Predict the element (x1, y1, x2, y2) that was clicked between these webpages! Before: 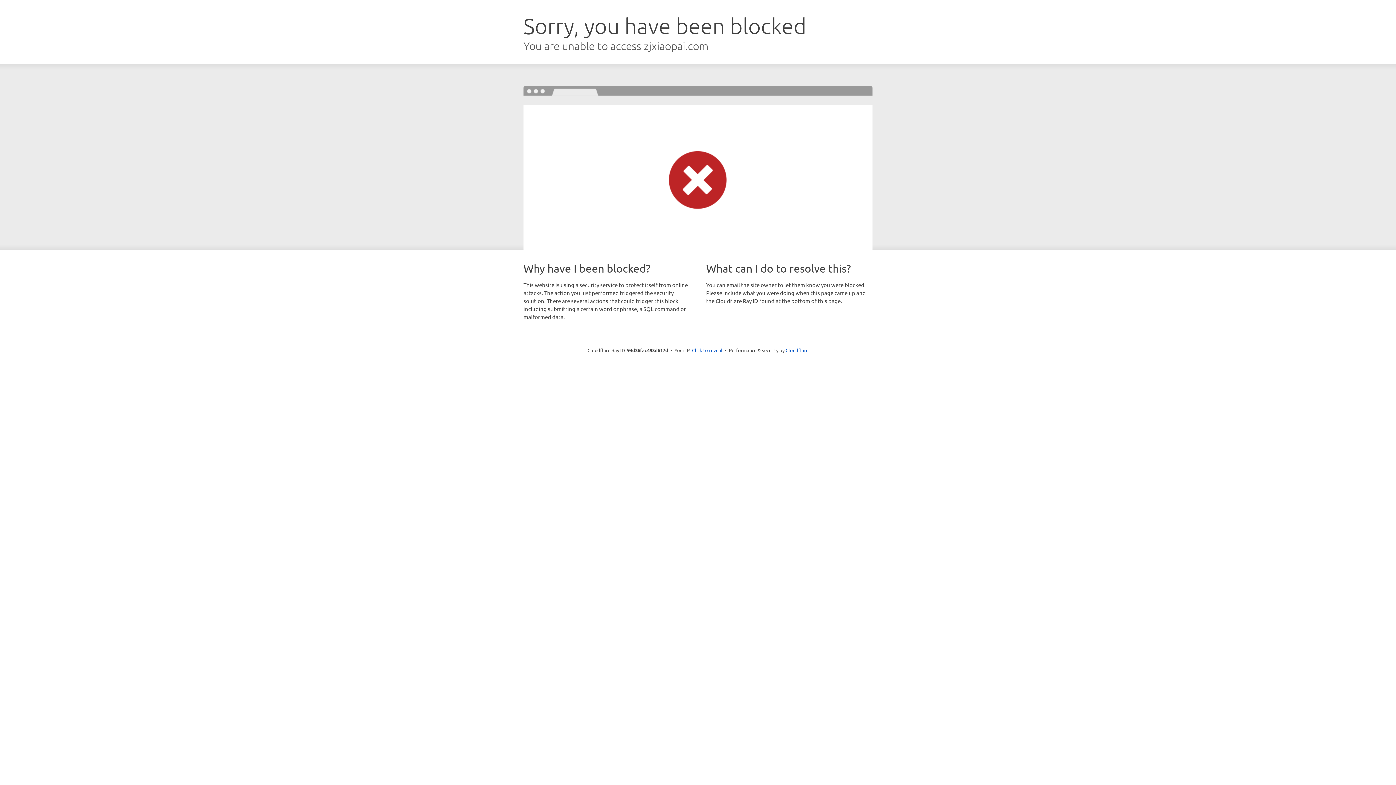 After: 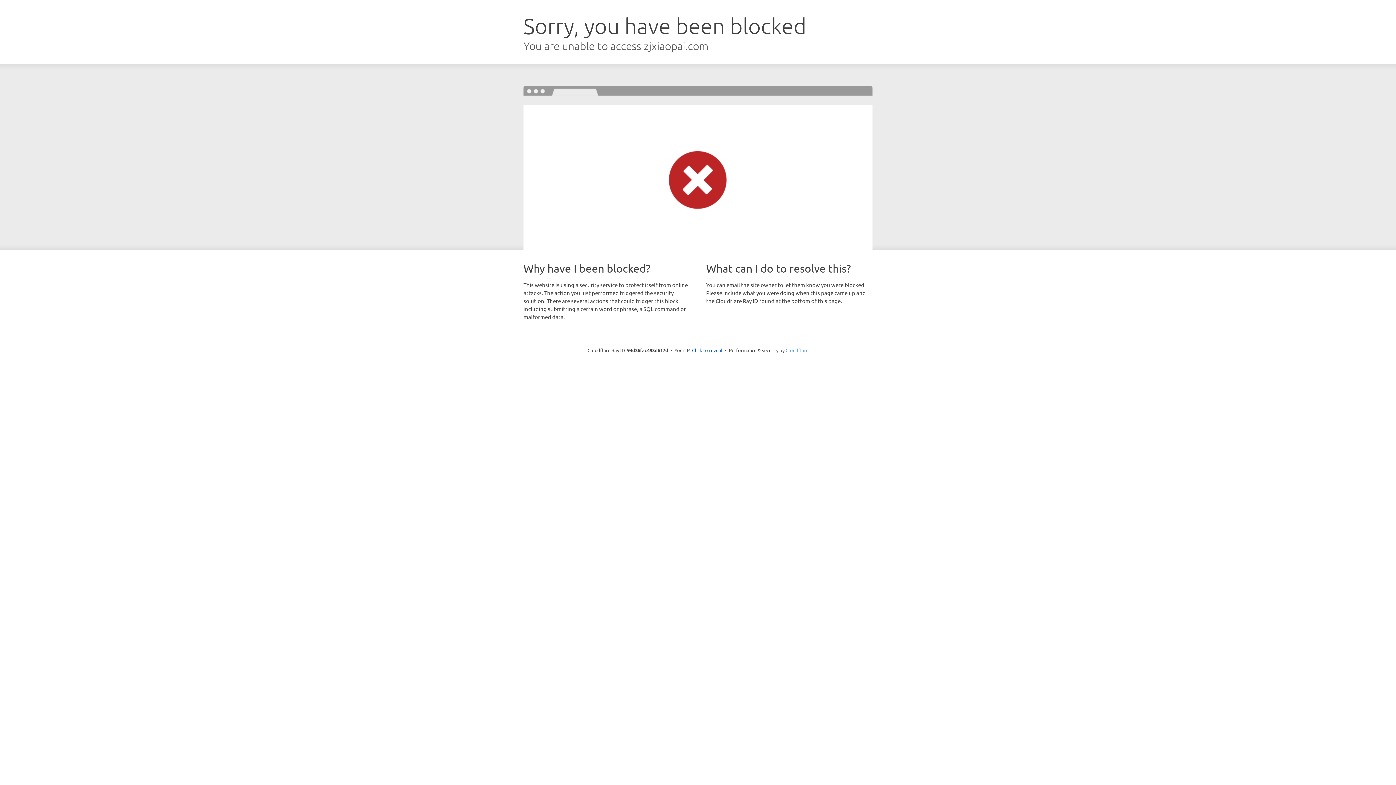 Action: label: Cloudflare bbox: (785, 347, 808, 353)